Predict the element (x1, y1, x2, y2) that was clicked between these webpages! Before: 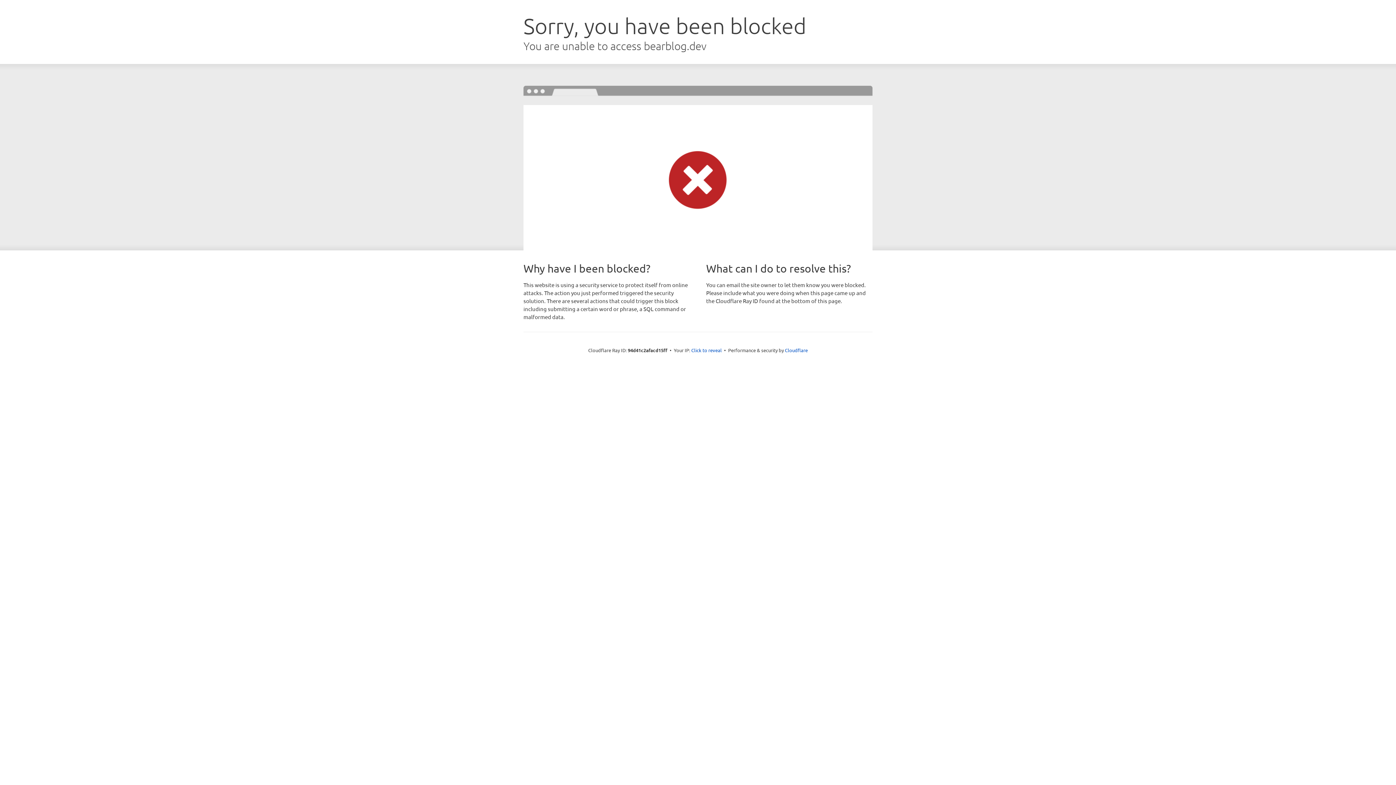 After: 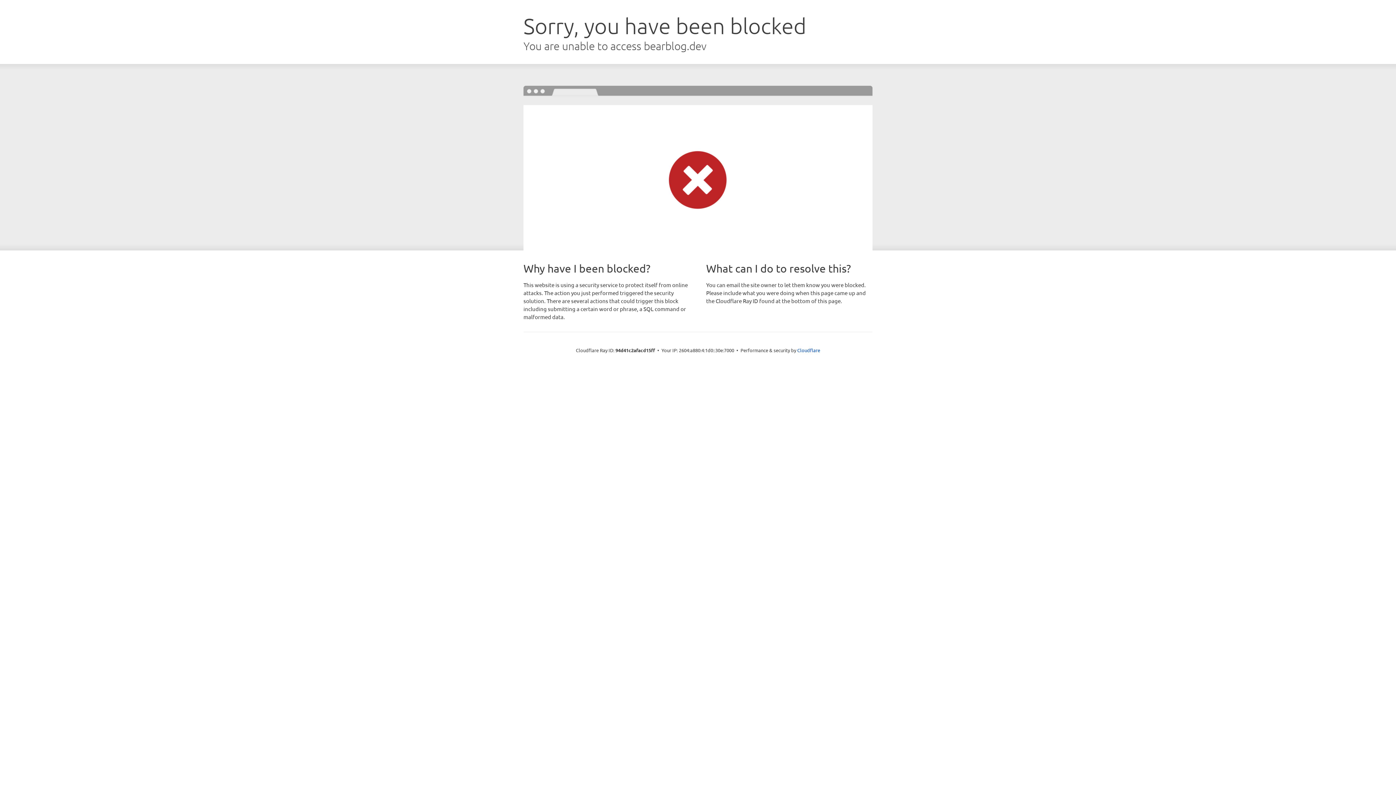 Action: label: Click to reveal bbox: (691, 346, 722, 353)